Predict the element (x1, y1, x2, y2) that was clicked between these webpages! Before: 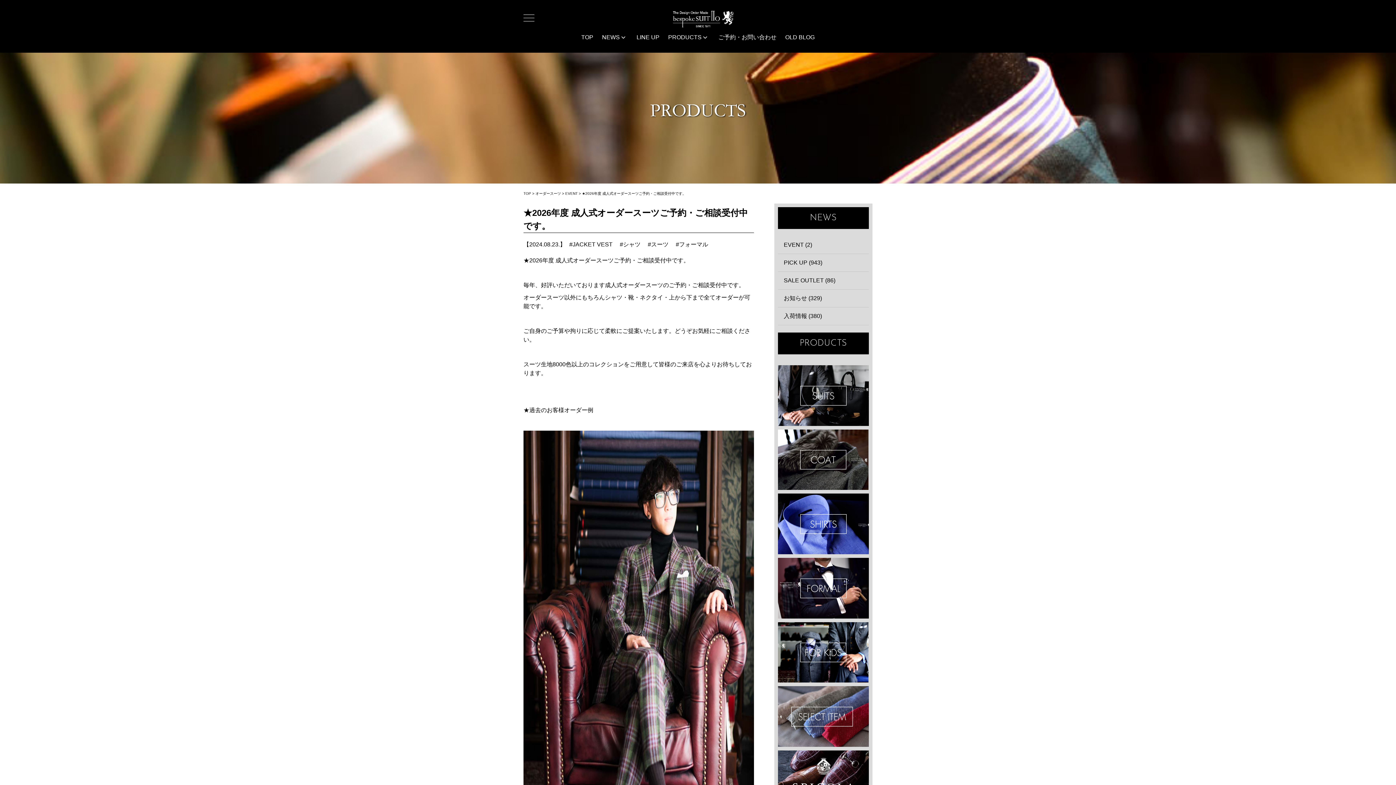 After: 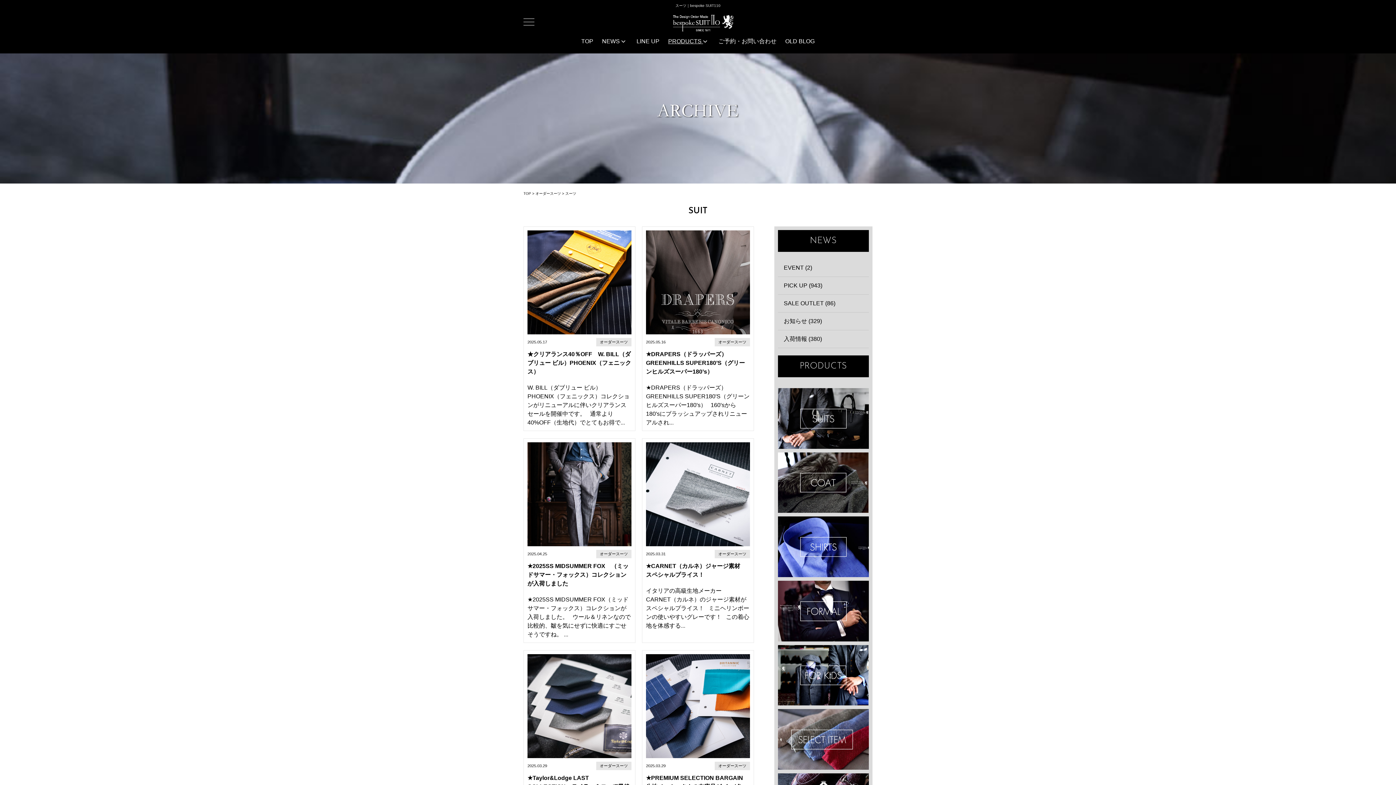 Action: label: スーツ bbox: (651, 241, 668, 247)